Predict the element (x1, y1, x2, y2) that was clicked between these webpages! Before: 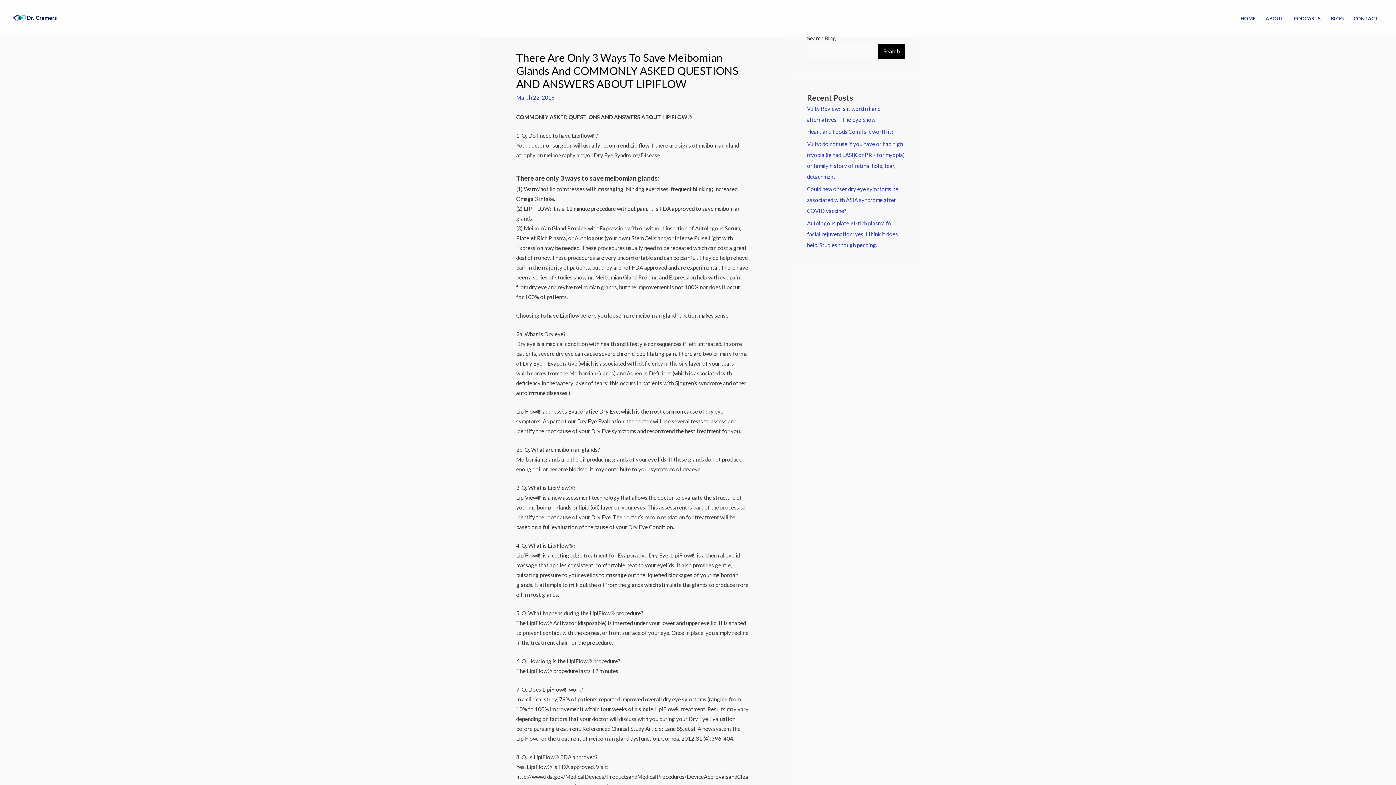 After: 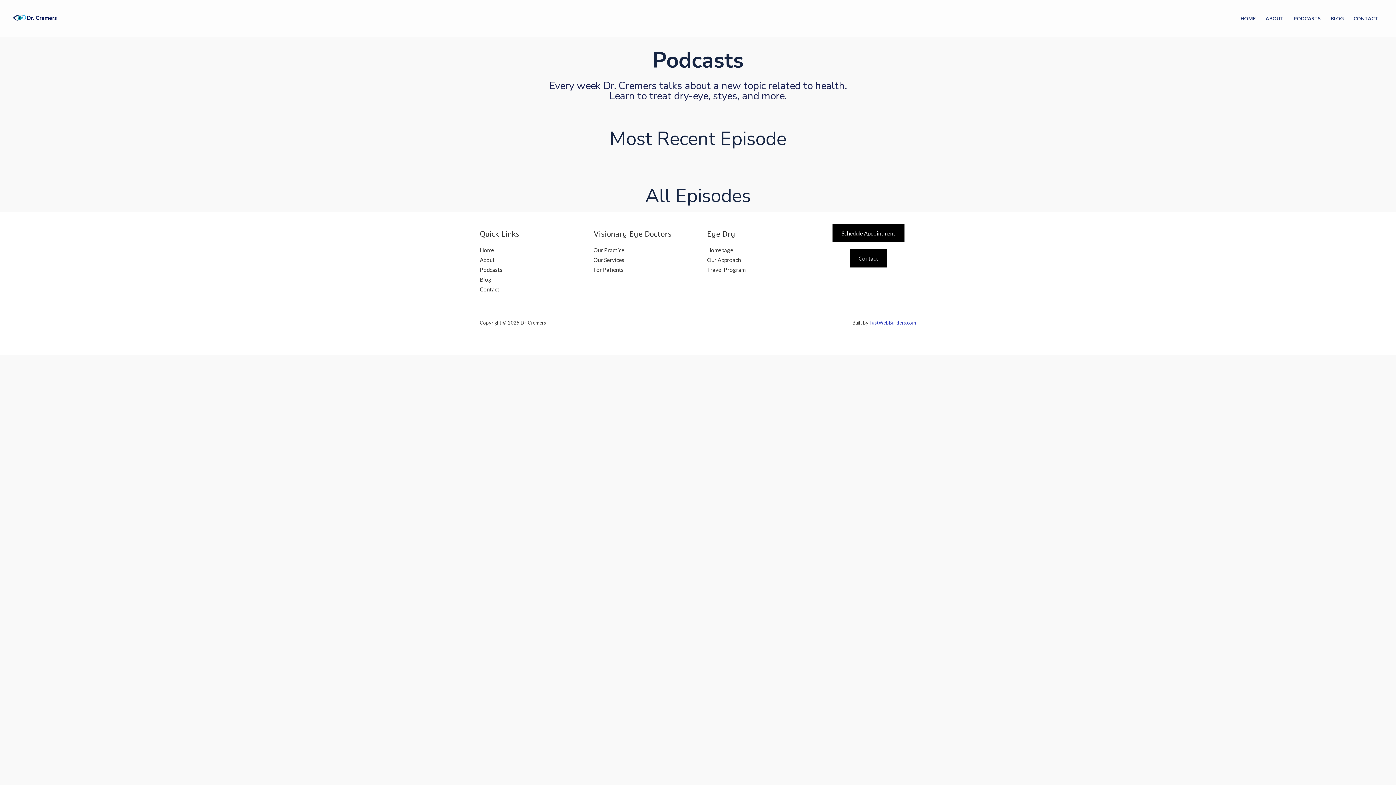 Action: bbox: (1289, 5, 1326, 31) label: PODCASTS